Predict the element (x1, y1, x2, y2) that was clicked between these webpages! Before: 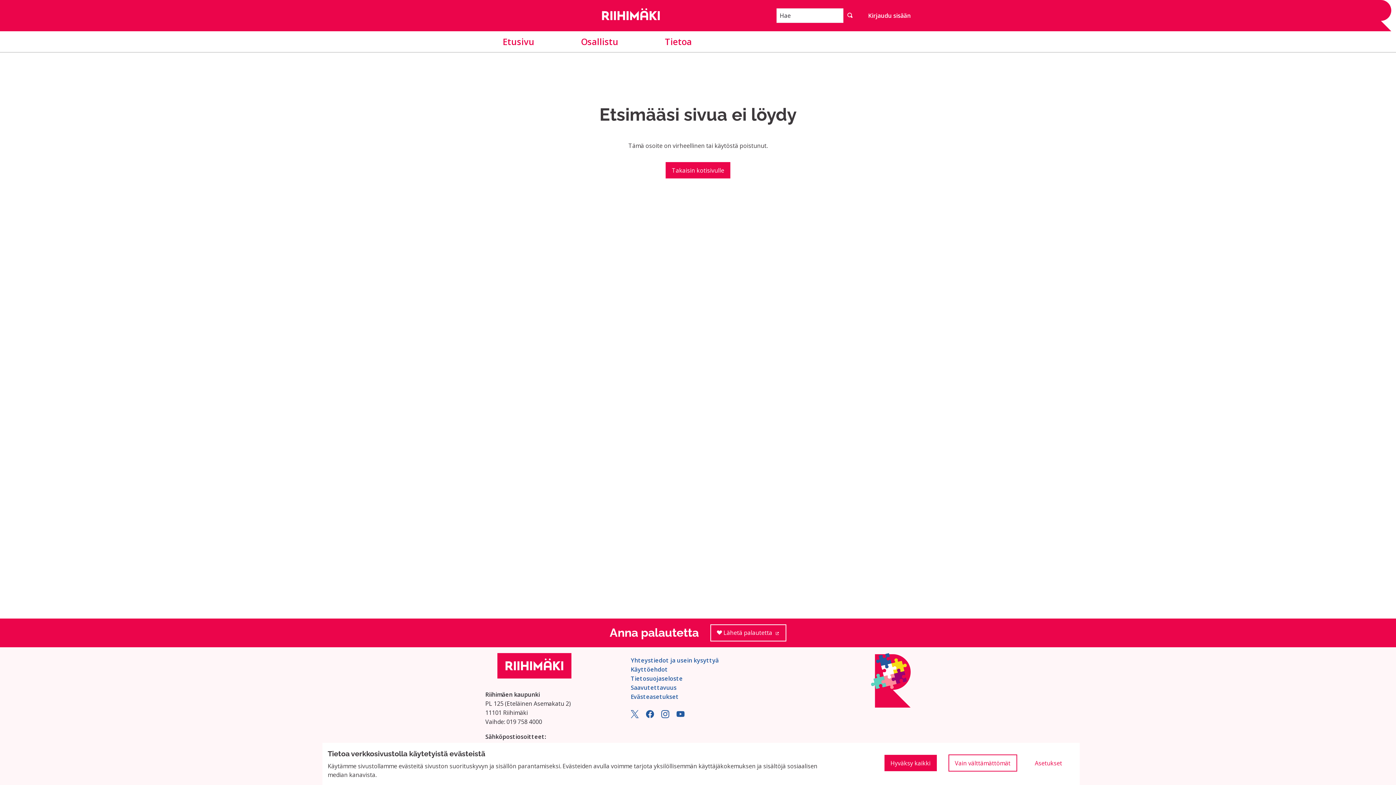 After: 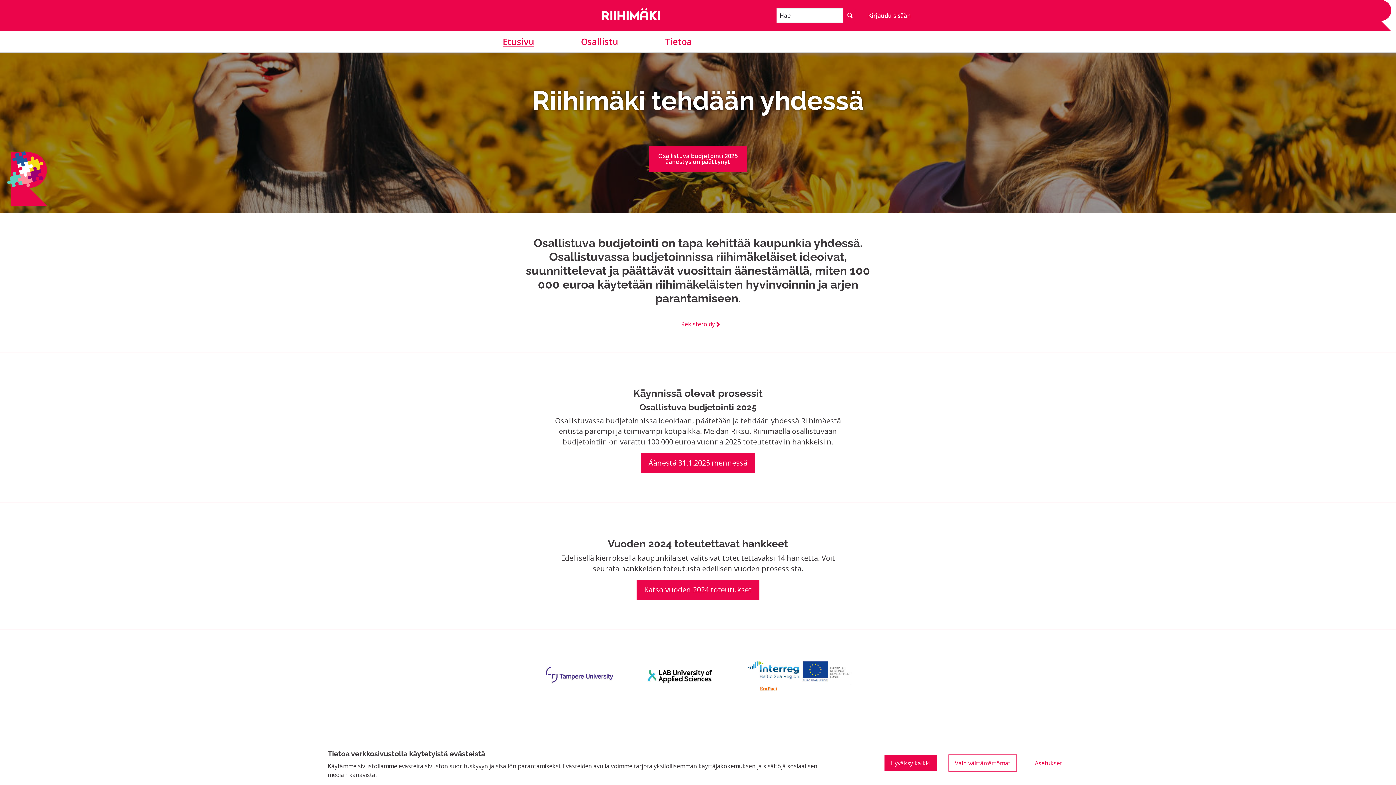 Action: label: Takaisin kotisivulle bbox: (665, 162, 730, 178)